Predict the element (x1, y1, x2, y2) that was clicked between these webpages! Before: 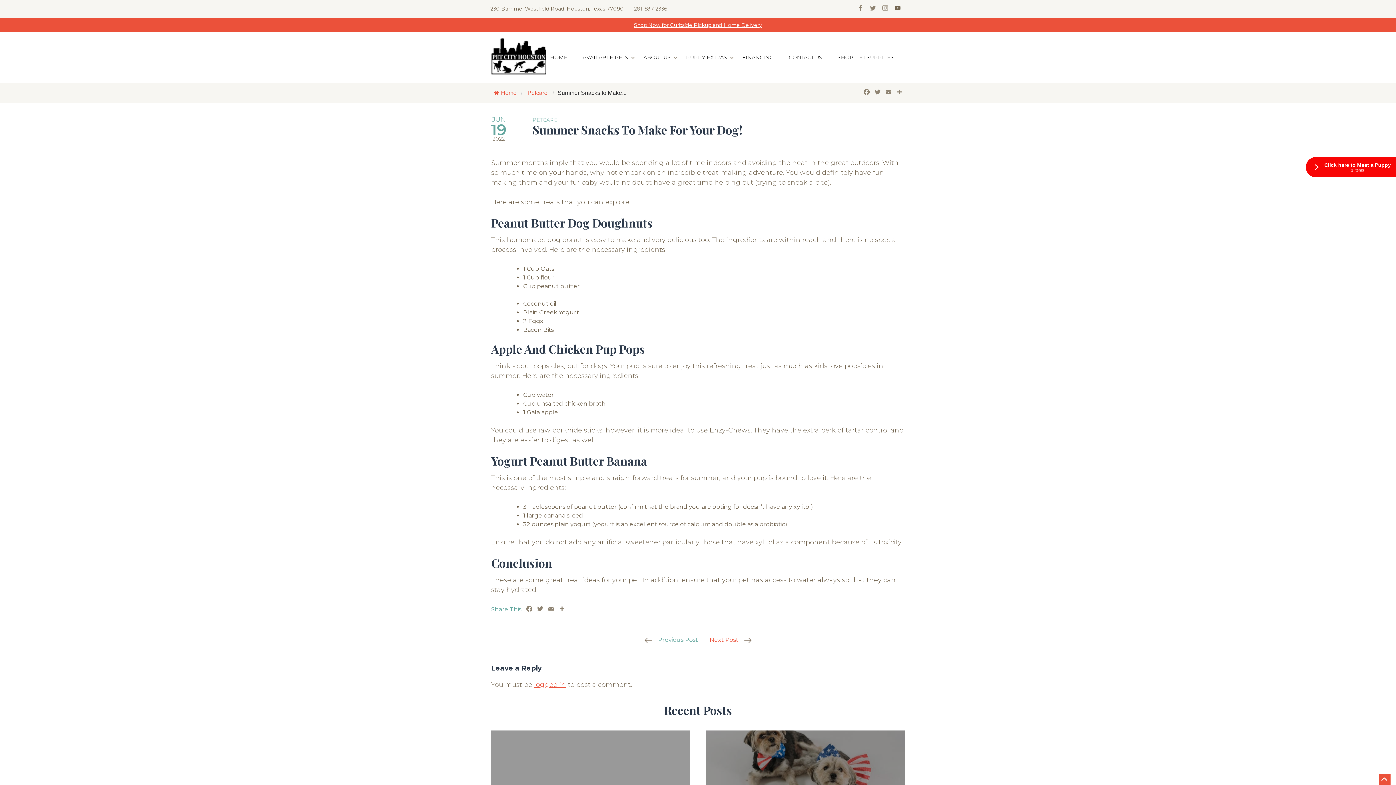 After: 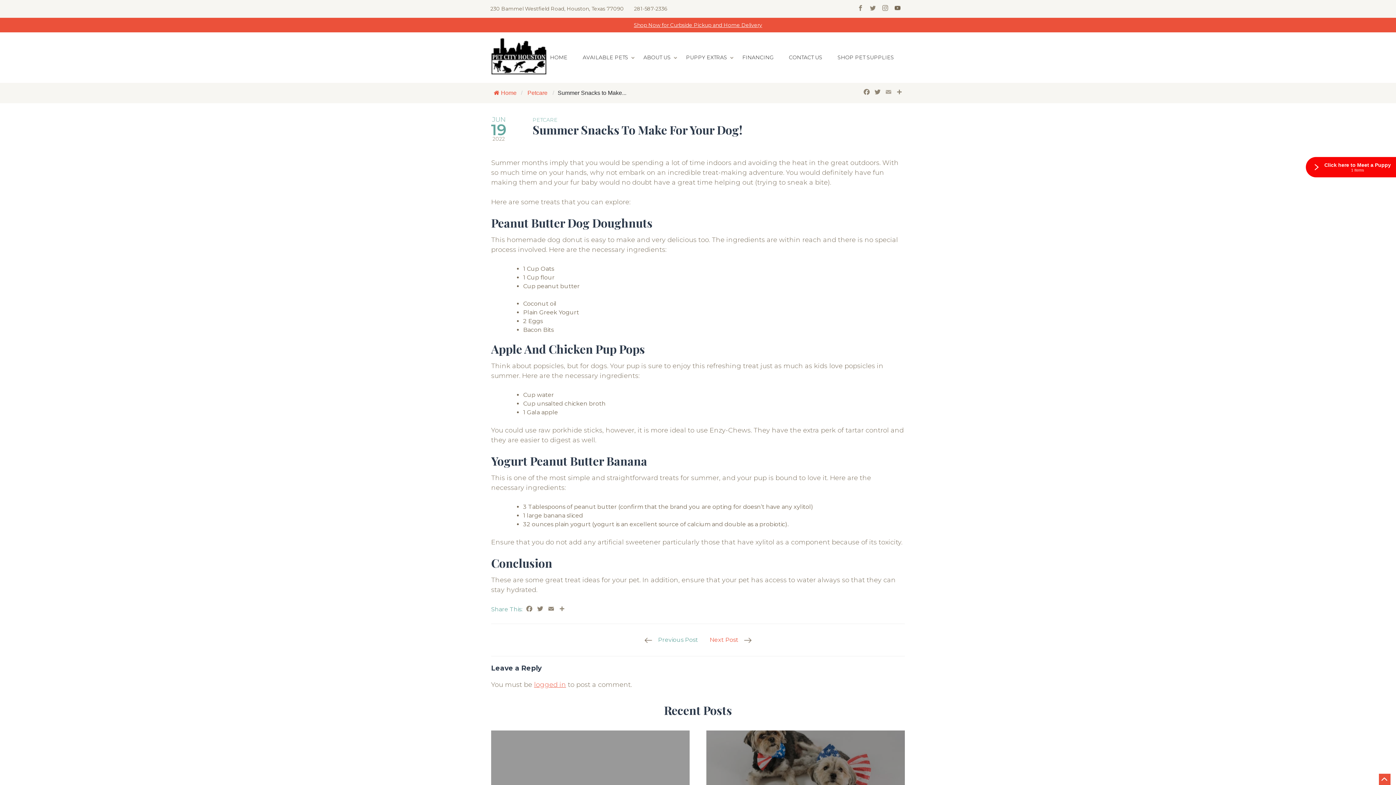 Action: label: Email bbox: (883, 88, 894, 98)